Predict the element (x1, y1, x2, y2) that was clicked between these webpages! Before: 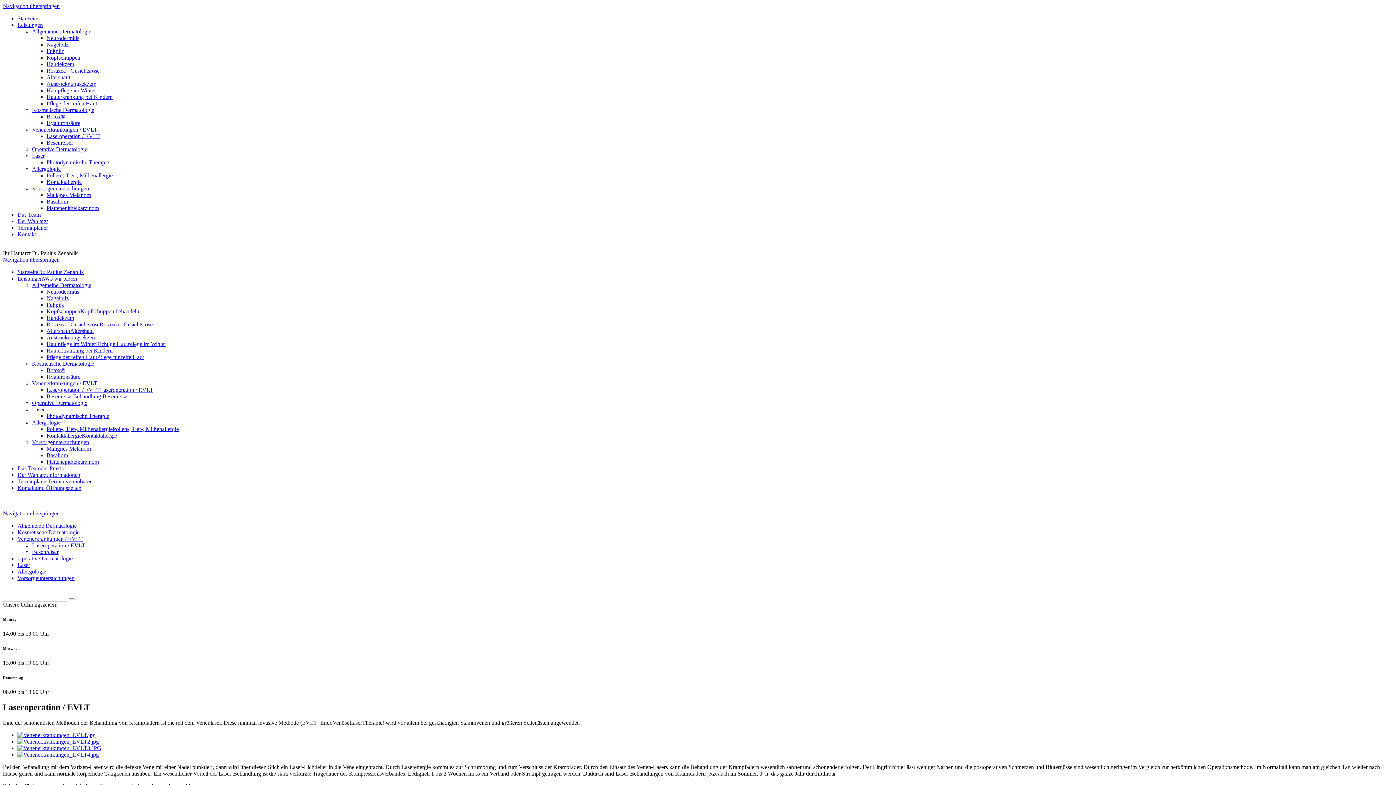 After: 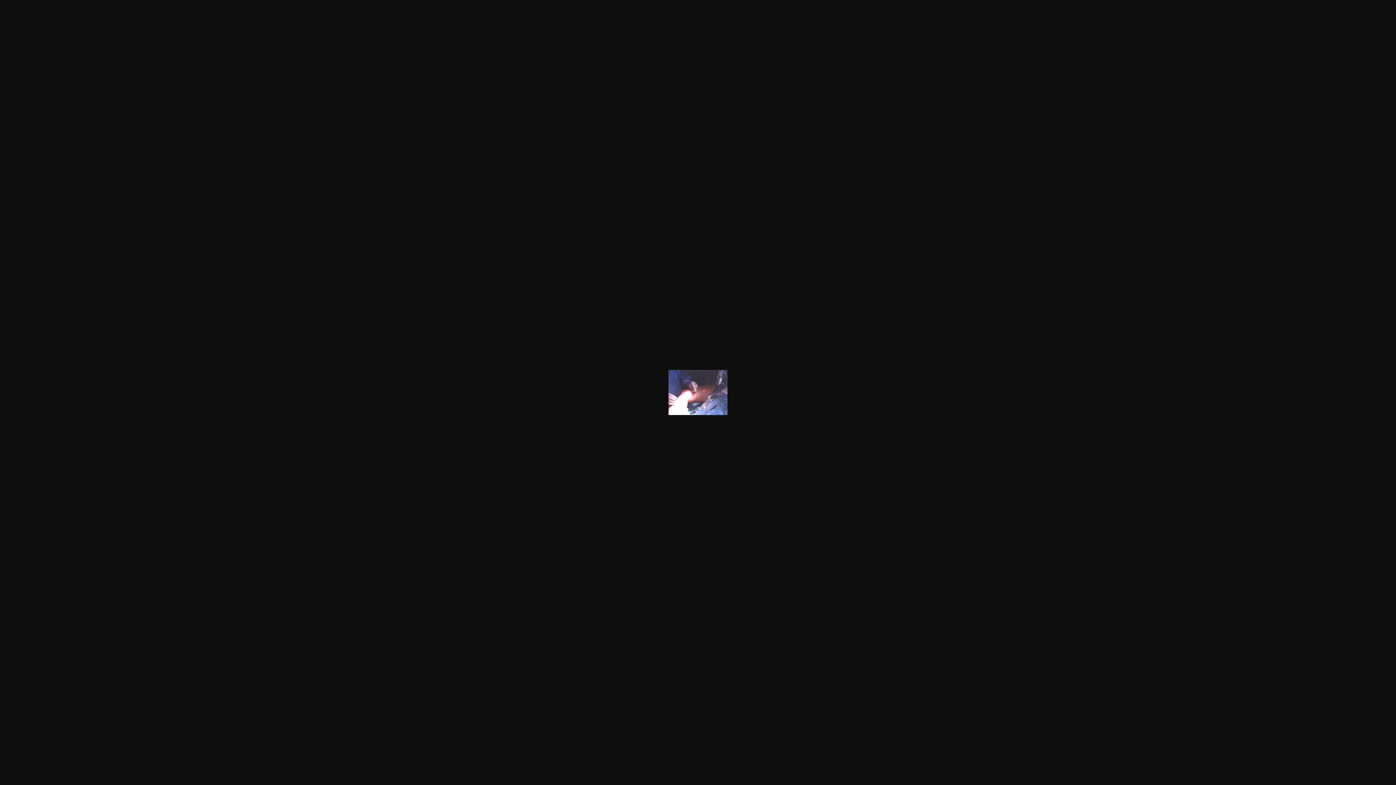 Action: bbox: (17, 732, 95, 738)